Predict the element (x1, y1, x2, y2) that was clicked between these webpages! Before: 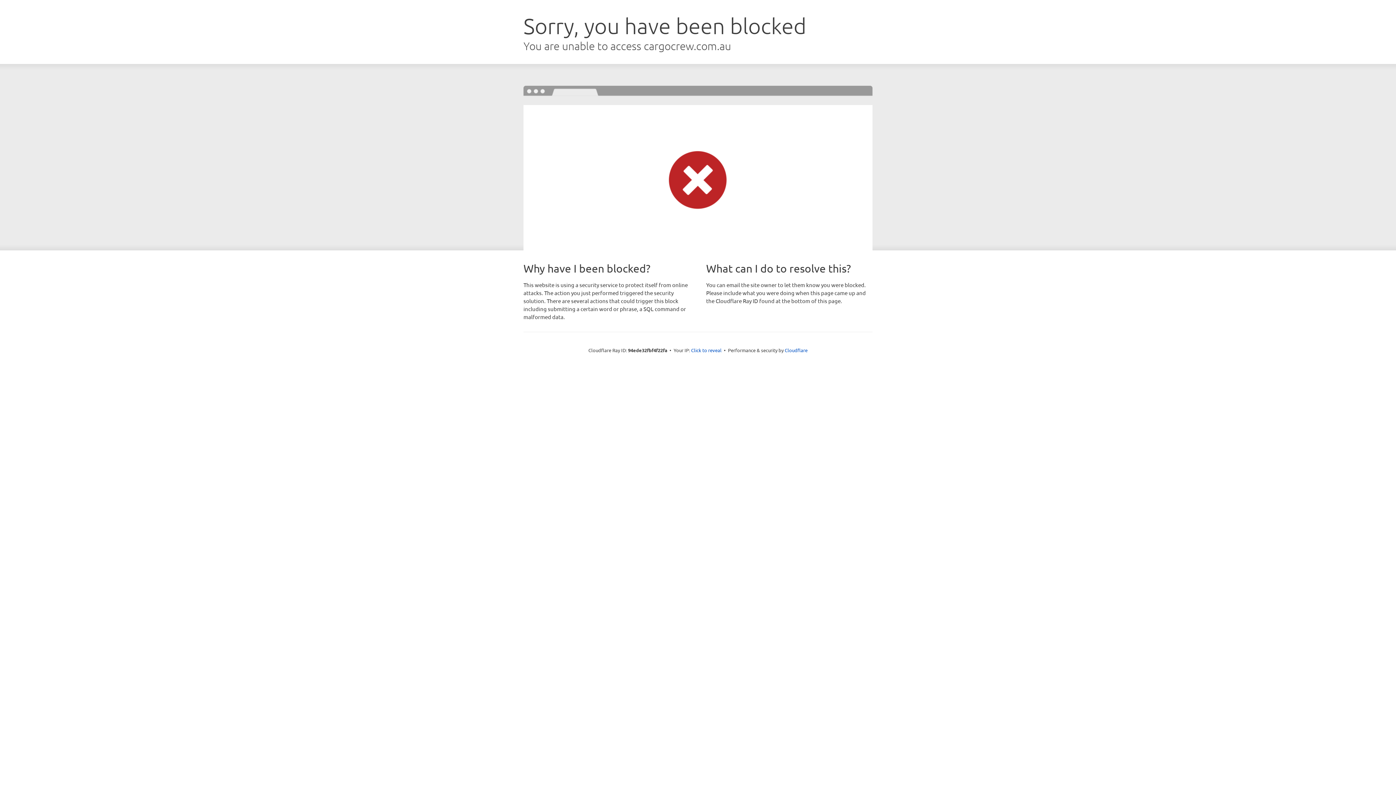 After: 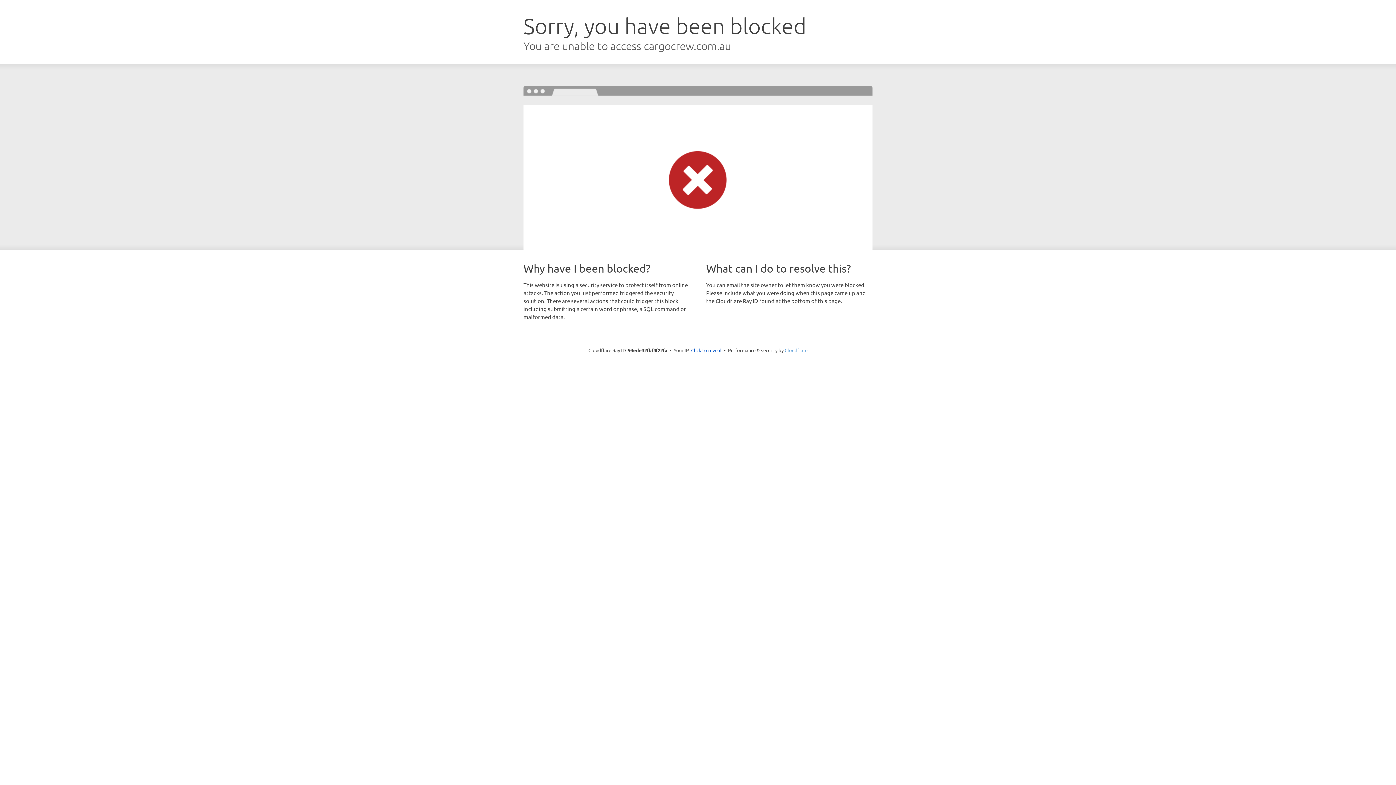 Action: label: Cloudflare bbox: (784, 347, 807, 353)